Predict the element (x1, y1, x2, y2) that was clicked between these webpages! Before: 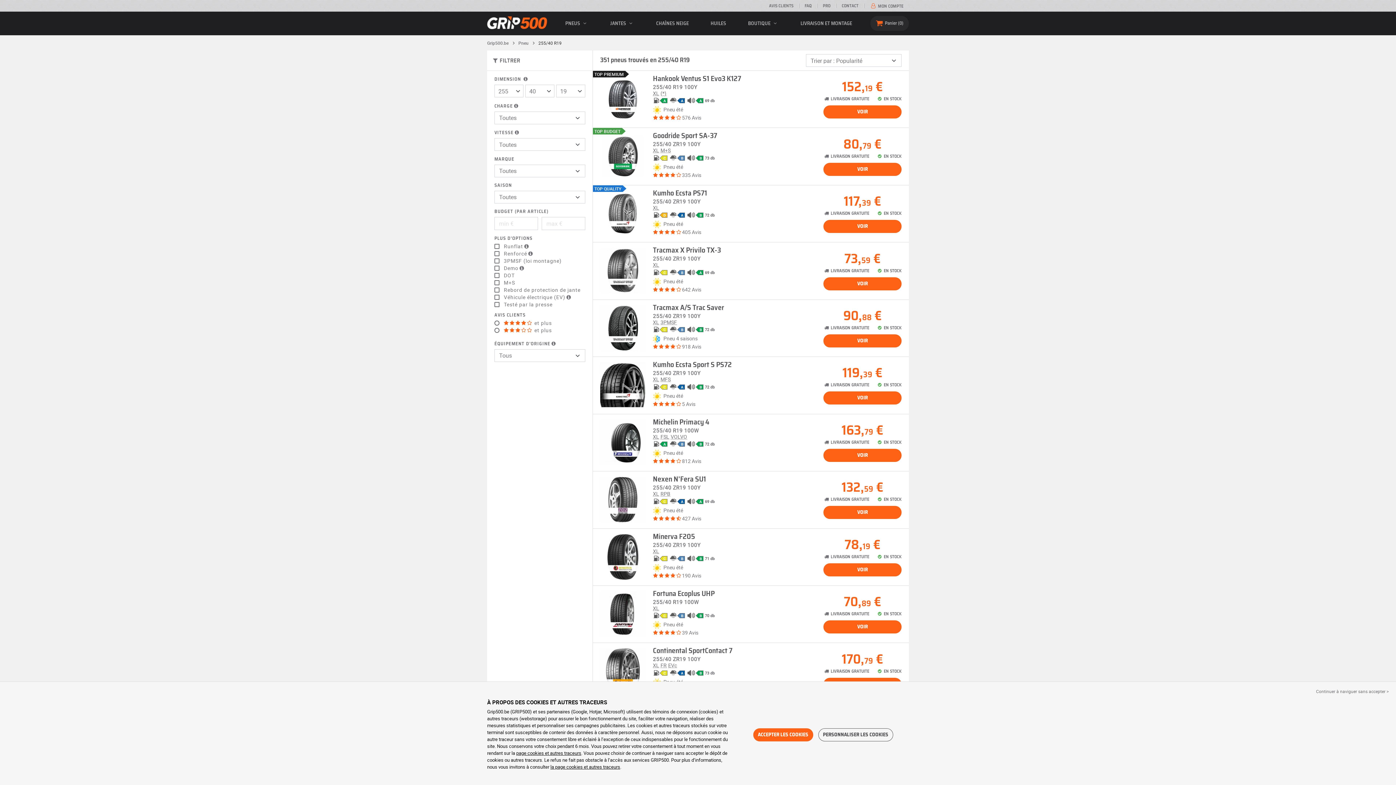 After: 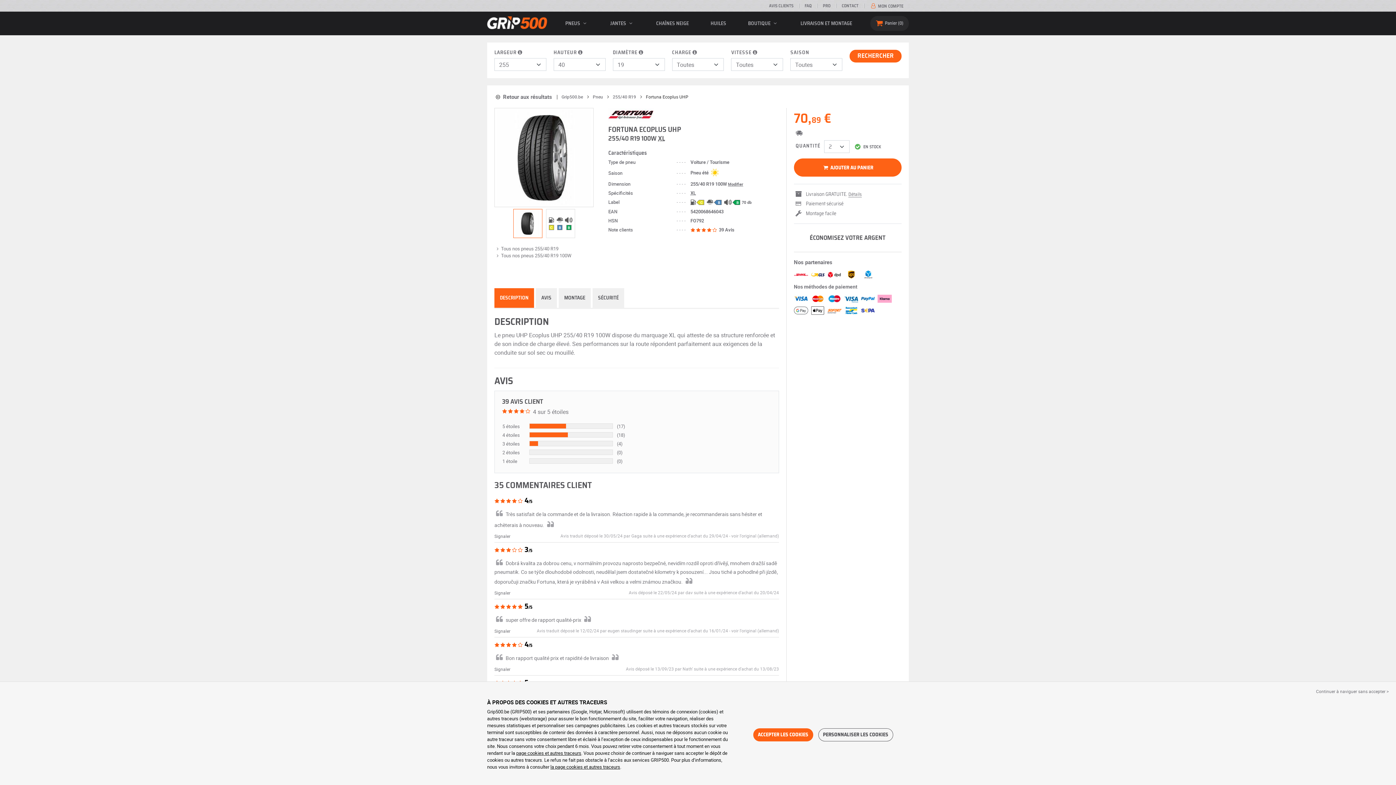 Action: bbox: (593, 585, 909, 643) label: Fortuna Ecoplus UHP

255/40 R19 100W
XL
 C  B  B 70 db
 Pneu été
39 Avis
70,89 €
 LIVRAISON GRATUITE
 EN STOCK
VOIR